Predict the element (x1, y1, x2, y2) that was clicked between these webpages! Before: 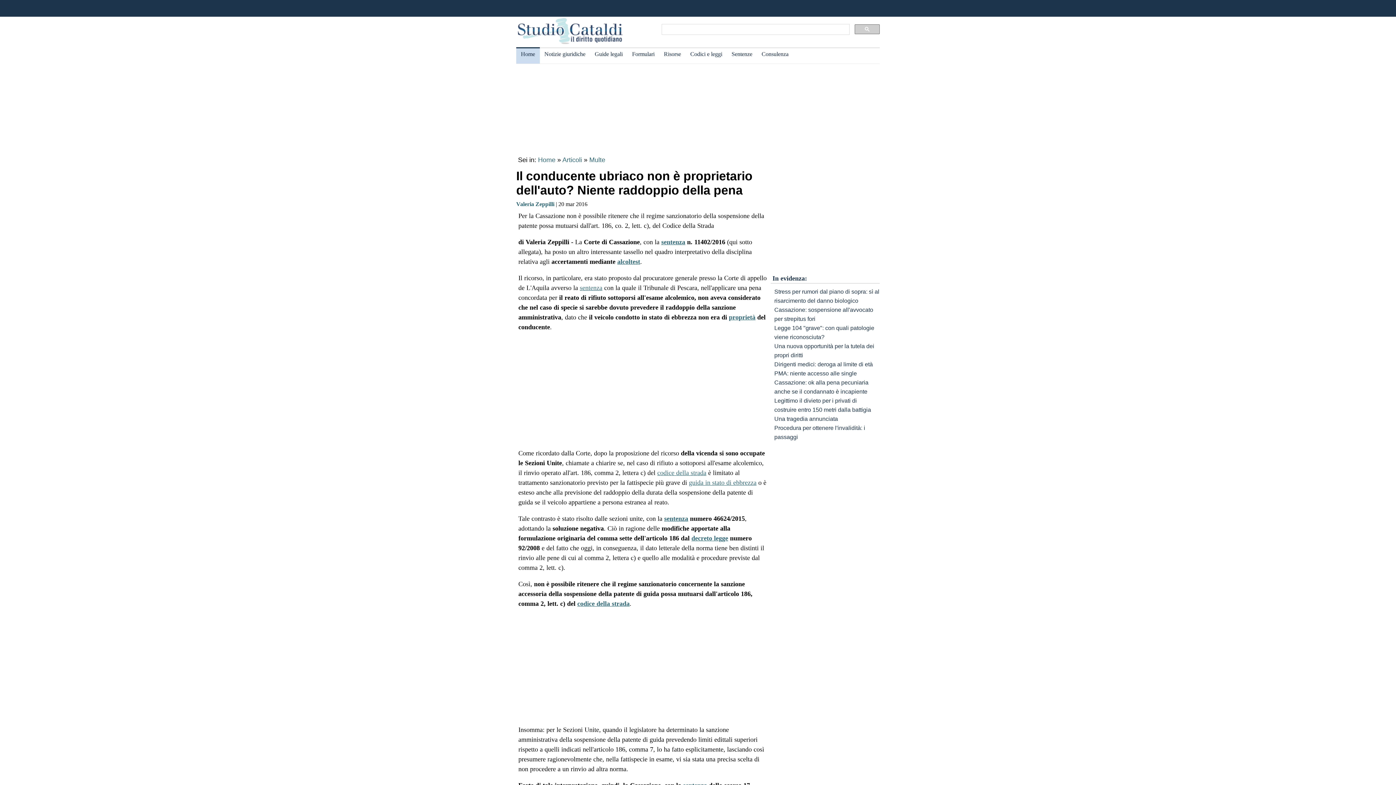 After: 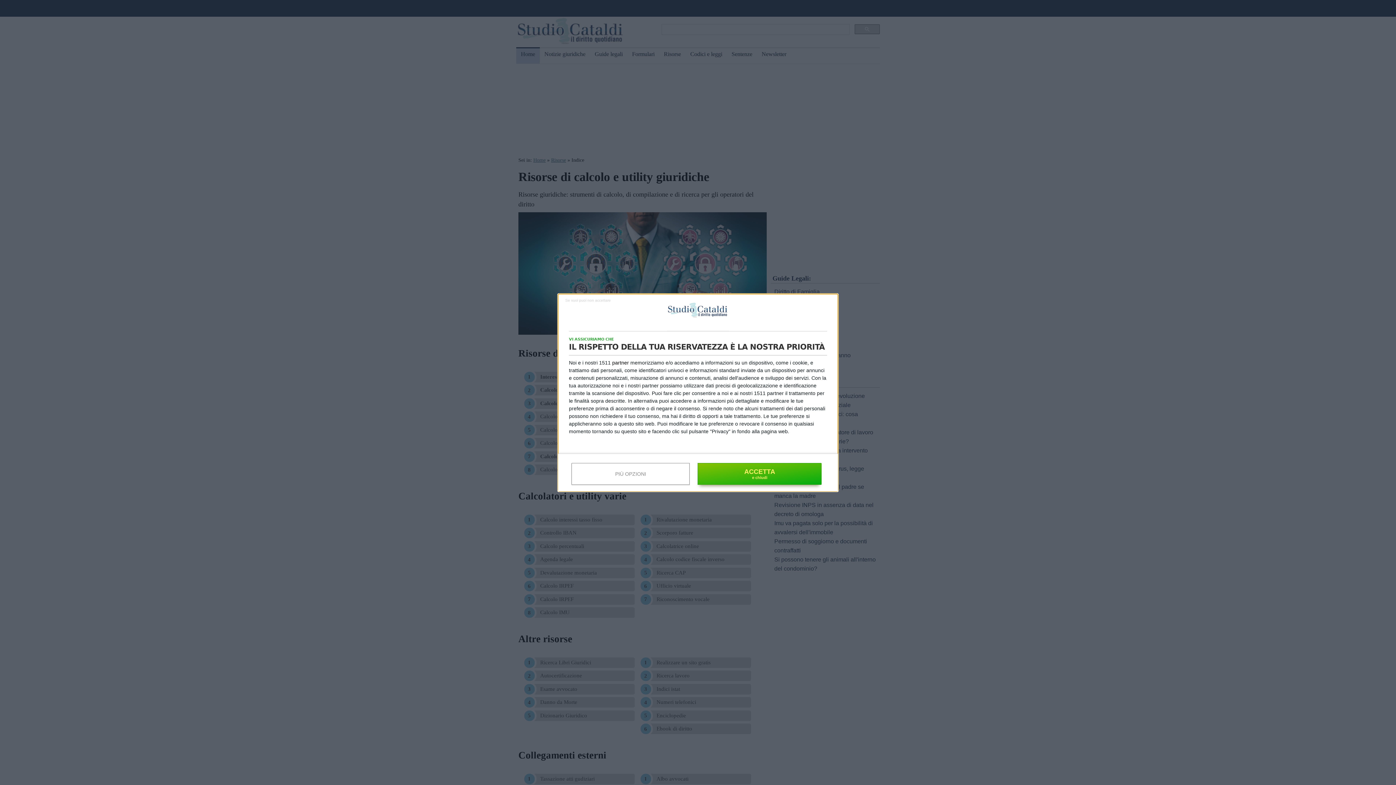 Action: label: Risorse bbox: (659, 48, 685, 60)